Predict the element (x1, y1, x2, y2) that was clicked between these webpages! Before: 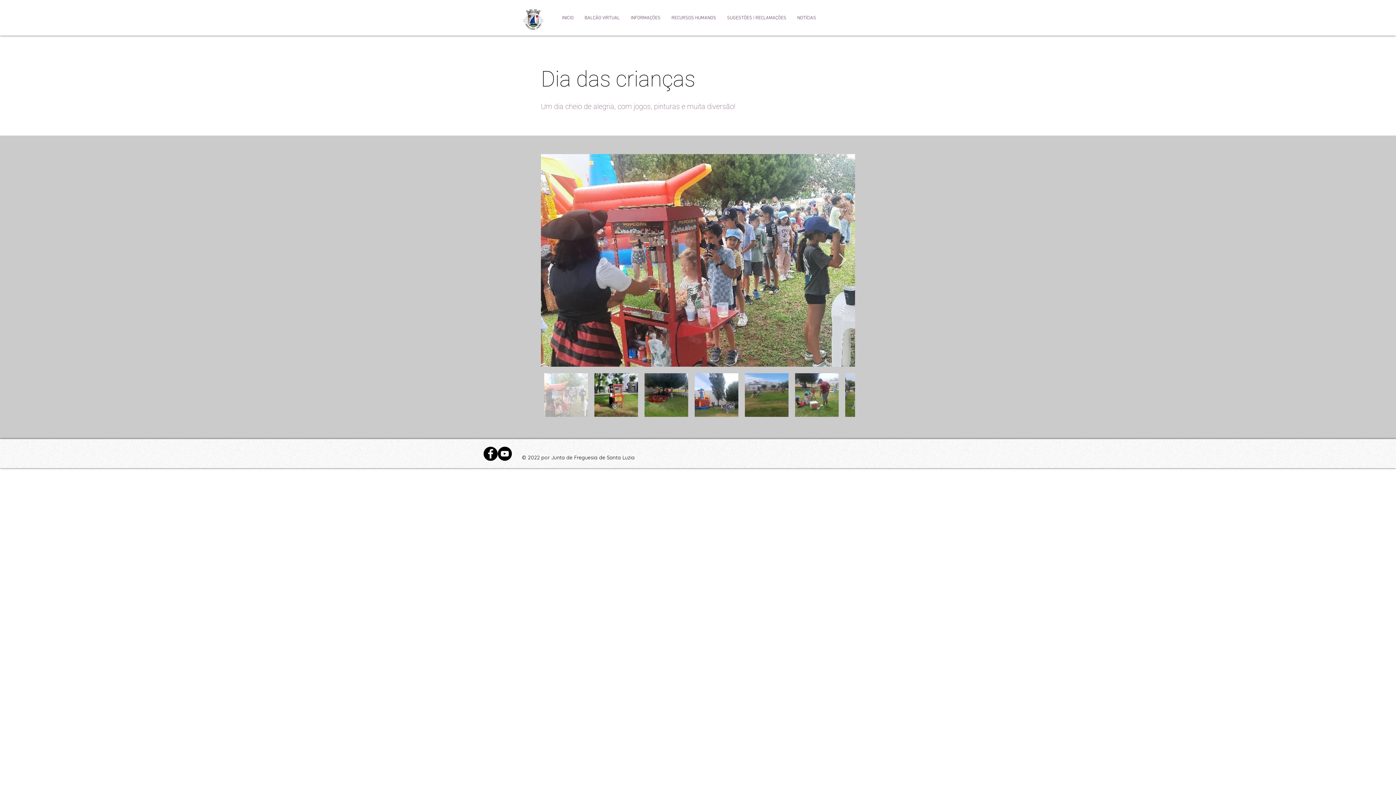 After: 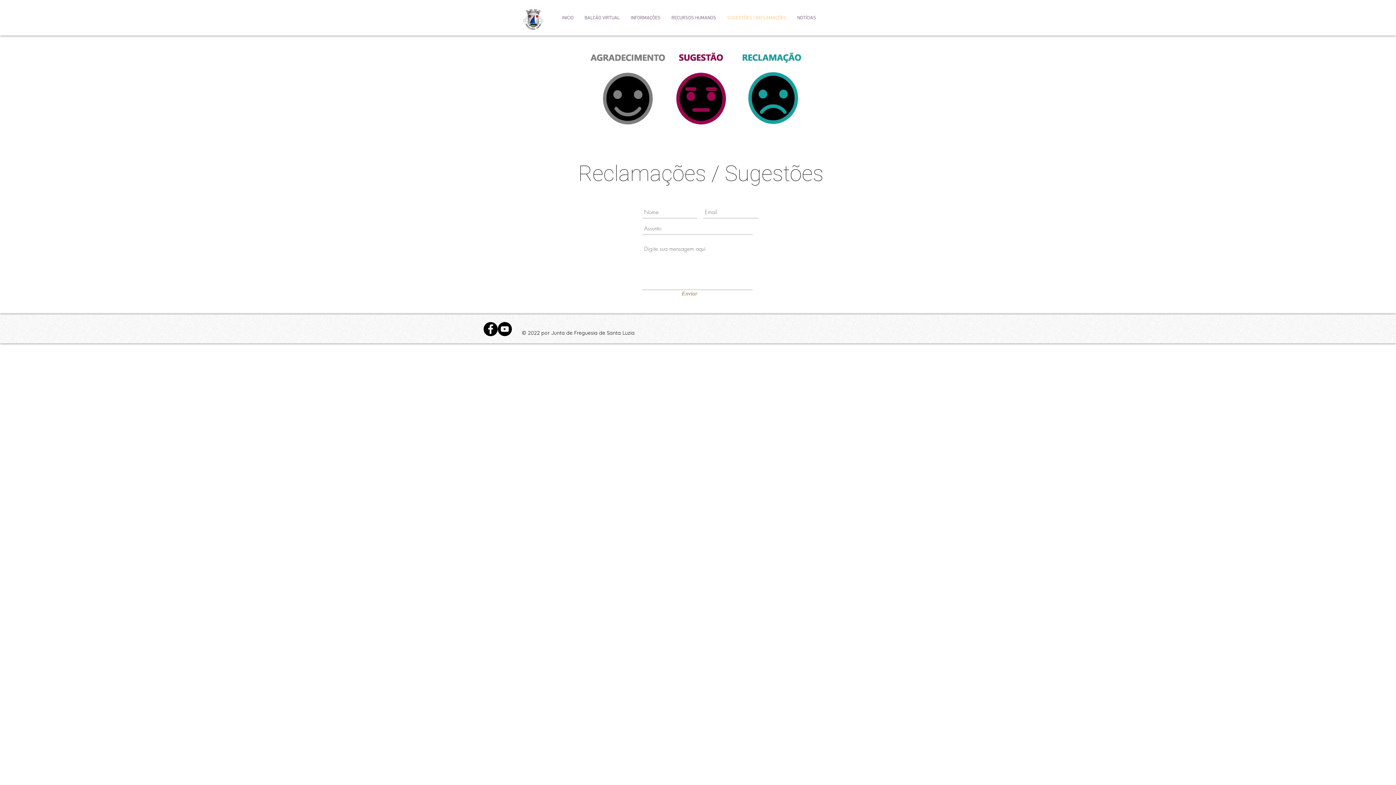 Action: label: SUGESTÕES | RECLAMAÇÕES bbox: (721, 11, 792, 24)